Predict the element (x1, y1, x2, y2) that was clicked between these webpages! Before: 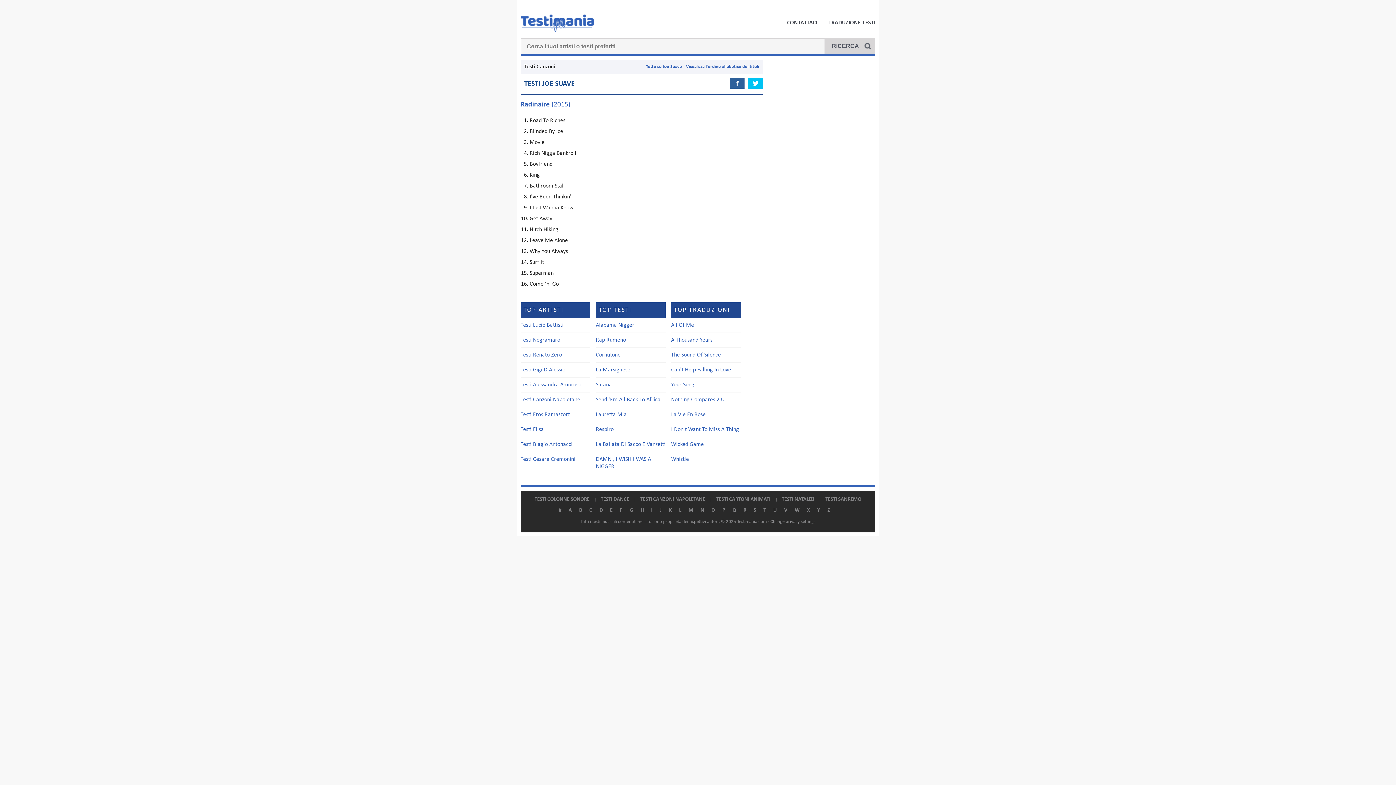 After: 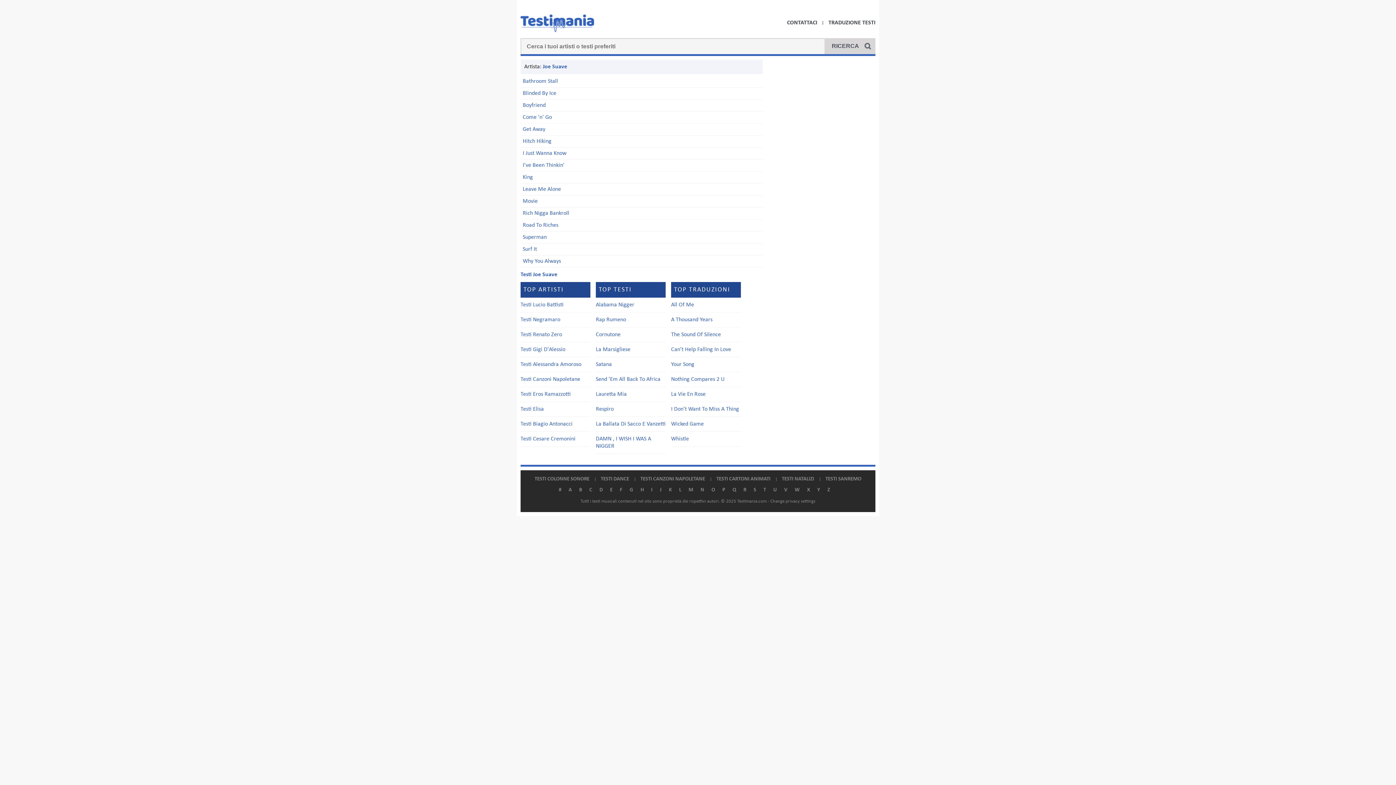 Action: label: Visualizza l'ordine alfabetico dei titoli bbox: (686, 64, 759, 69)